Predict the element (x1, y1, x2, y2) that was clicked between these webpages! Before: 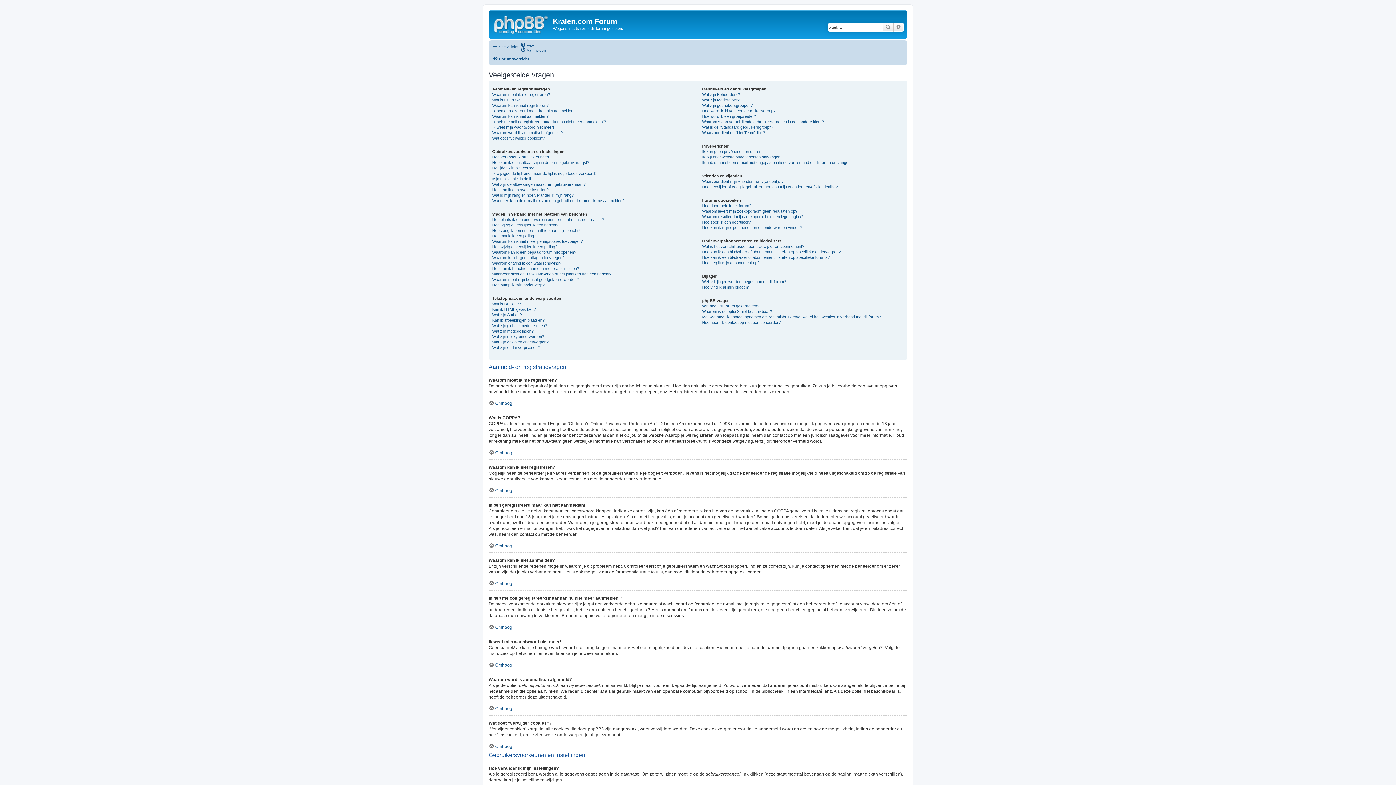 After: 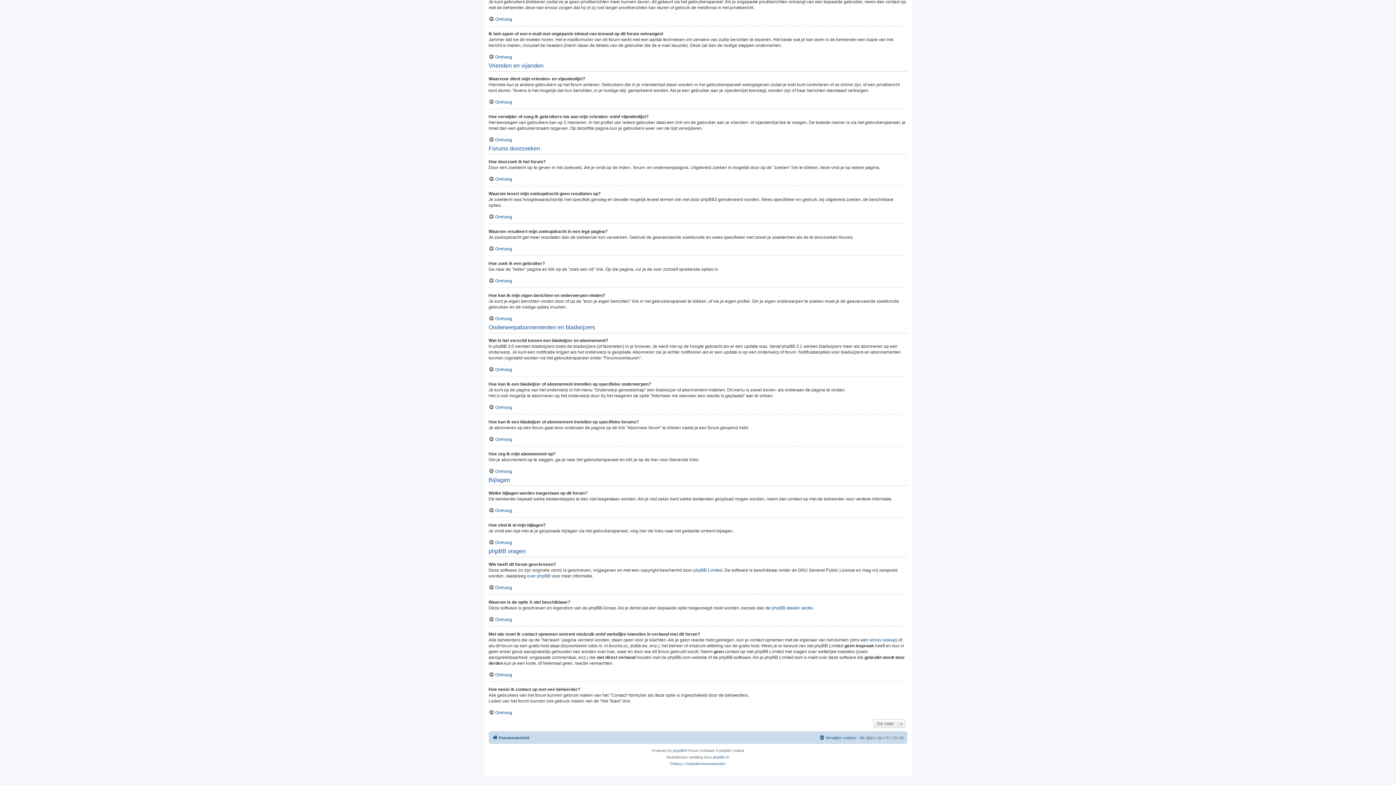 Action: bbox: (702, 279, 786, 284) label: Welke bijlagen worden toegestaan op dit forum?